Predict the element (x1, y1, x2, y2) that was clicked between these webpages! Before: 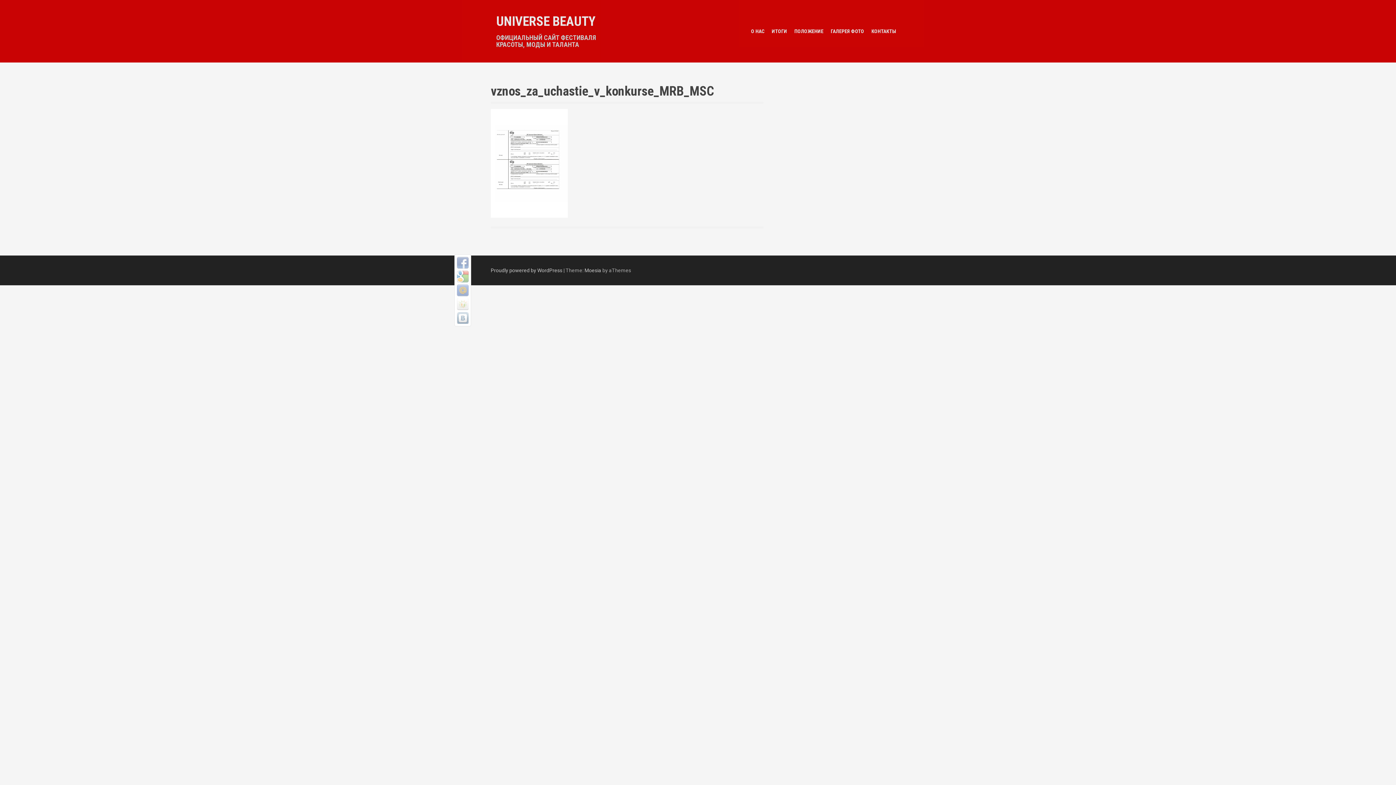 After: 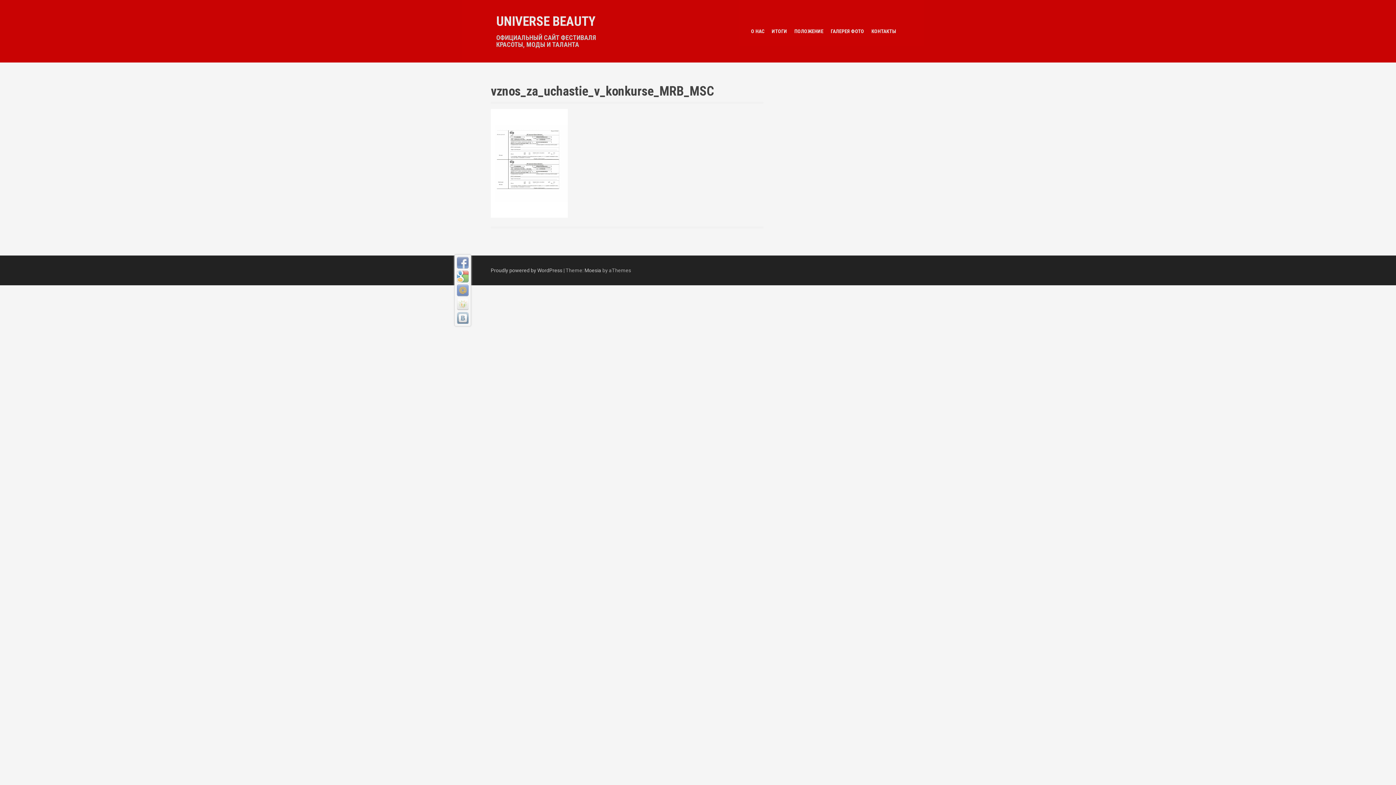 Action: bbox: (457, 298, 468, 310)